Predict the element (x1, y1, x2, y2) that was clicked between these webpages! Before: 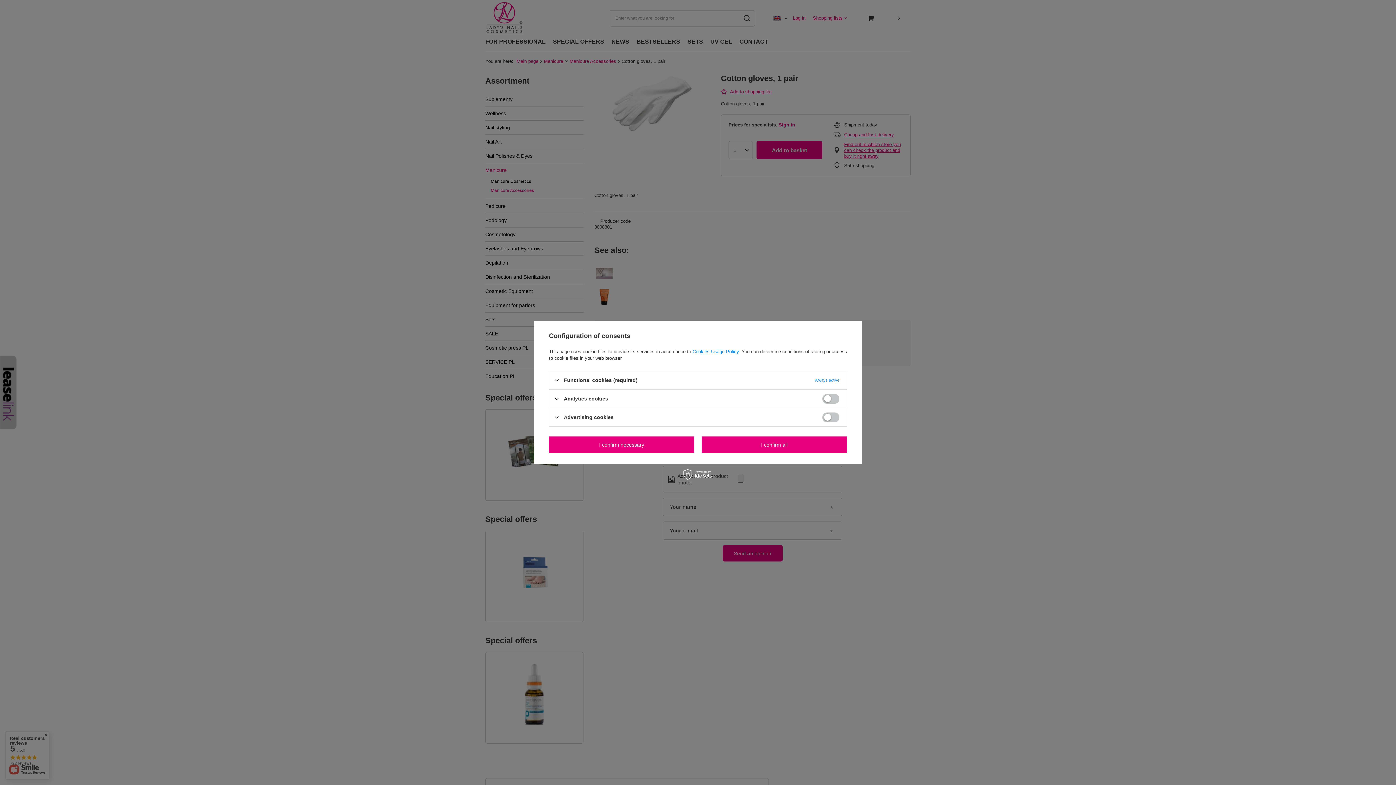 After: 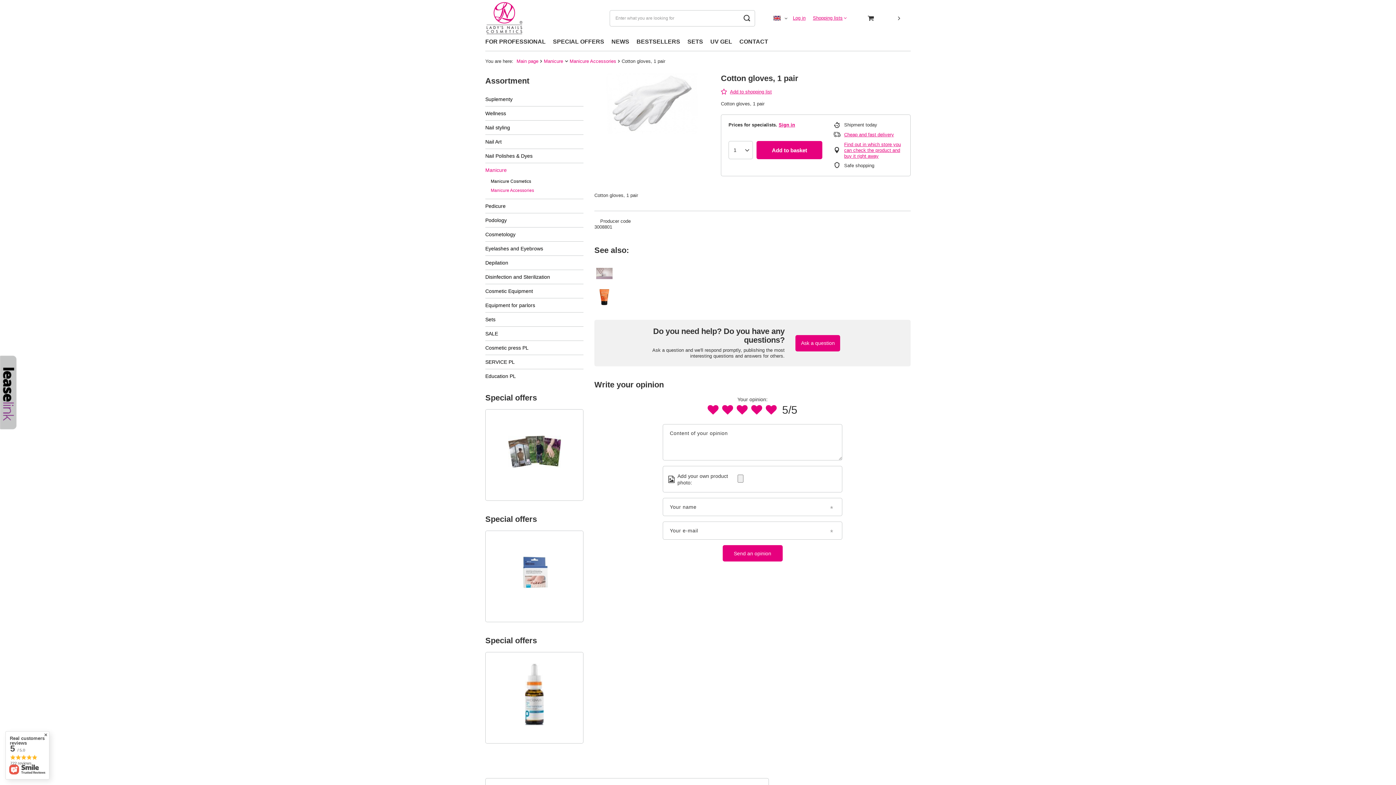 Action: bbox: (701, 436, 847, 453) label: I confirm all